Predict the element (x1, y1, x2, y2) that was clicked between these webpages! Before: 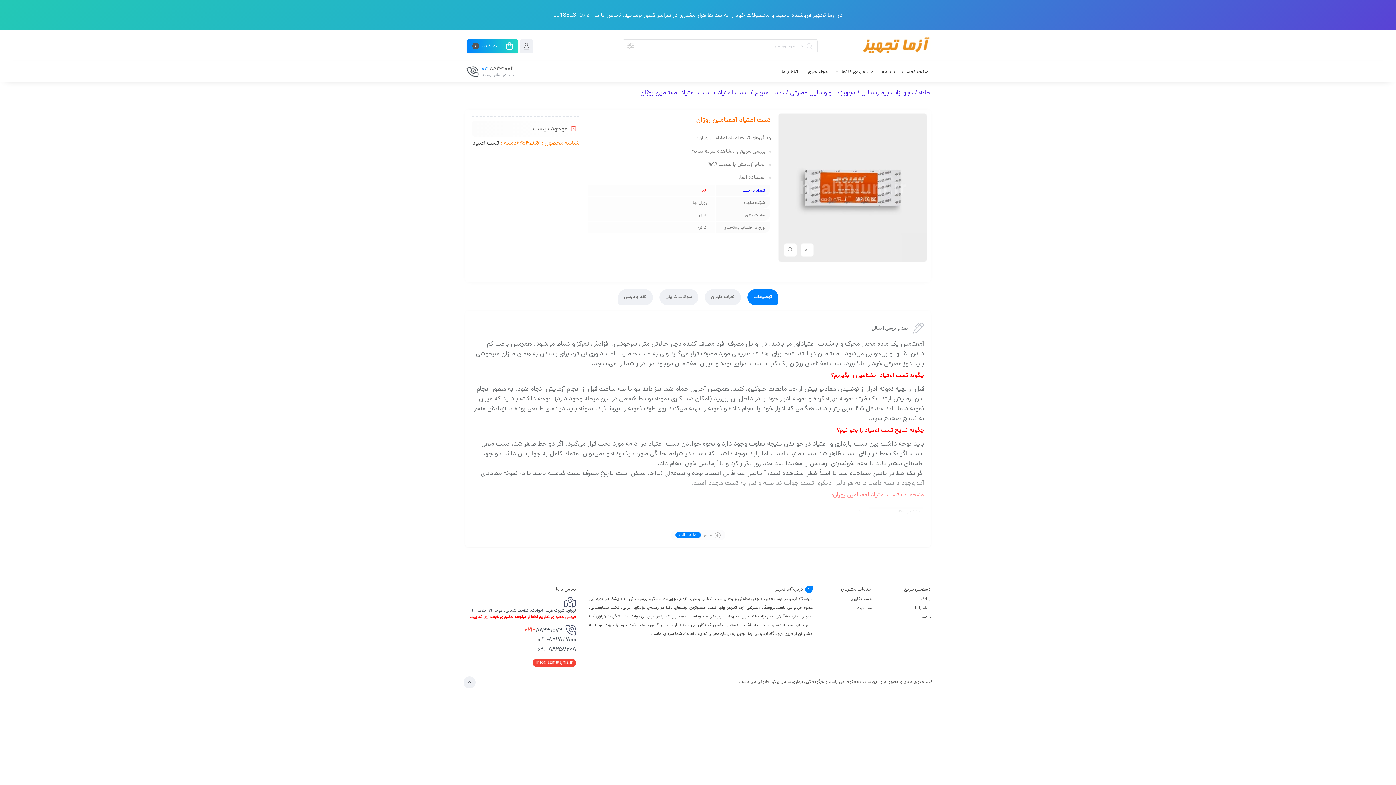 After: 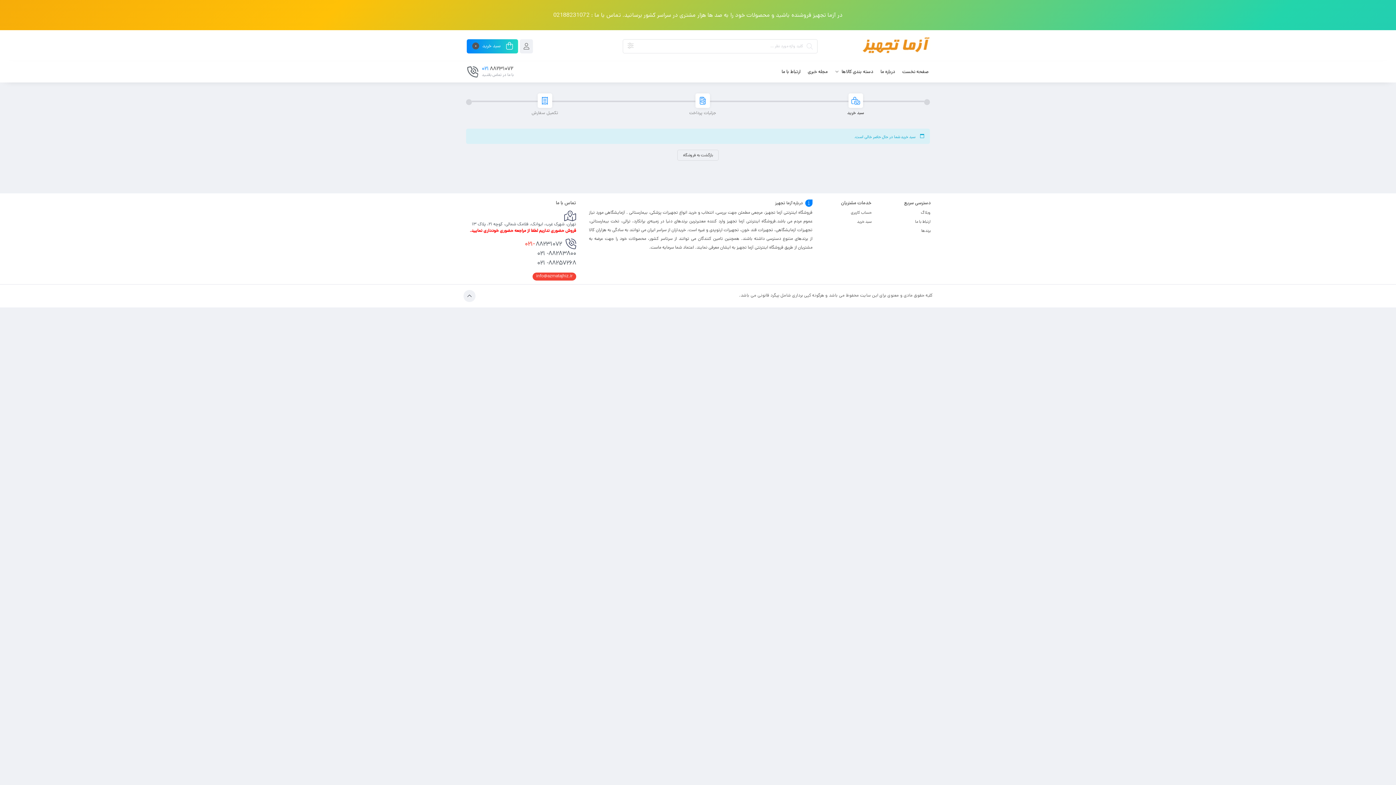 Action: bbox: (857, 605, 871, 611) label: سبد خرید